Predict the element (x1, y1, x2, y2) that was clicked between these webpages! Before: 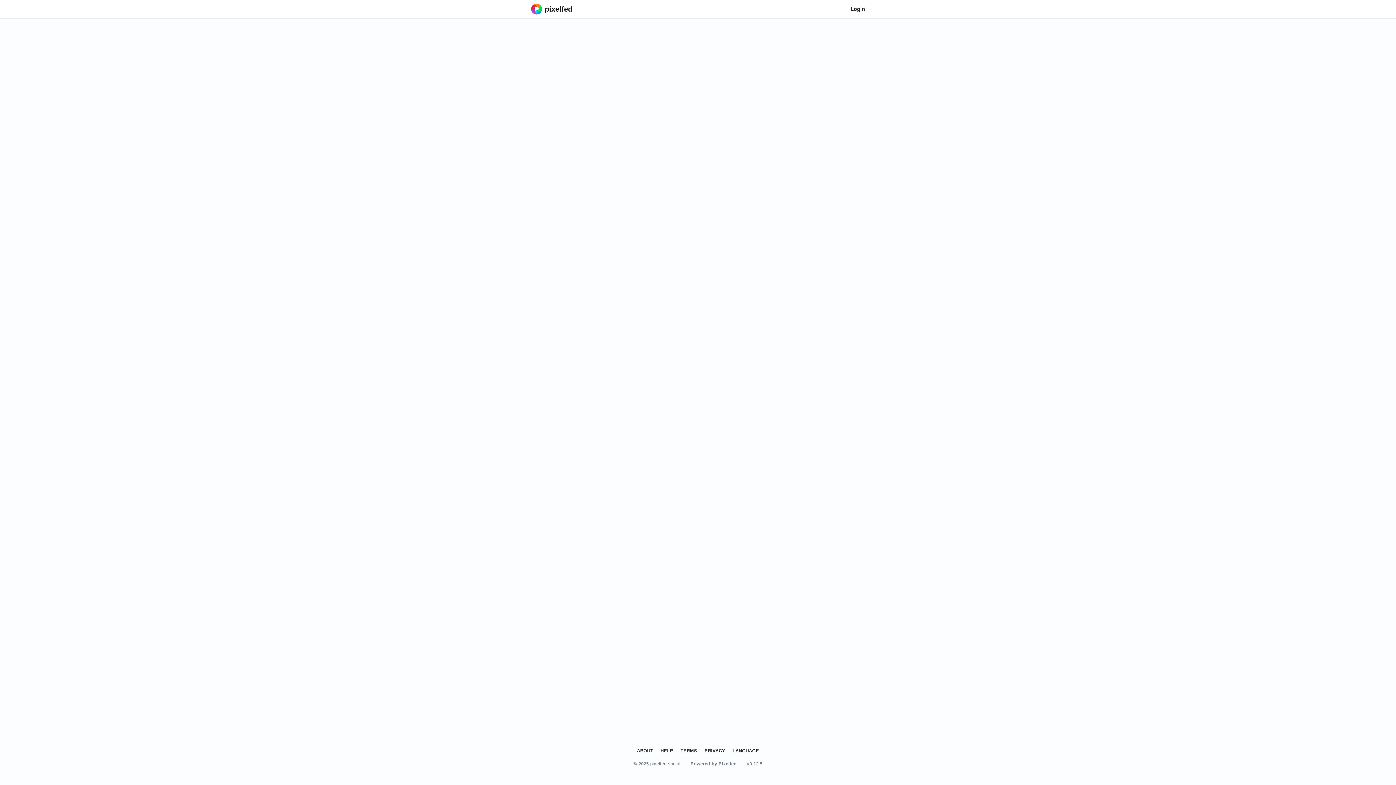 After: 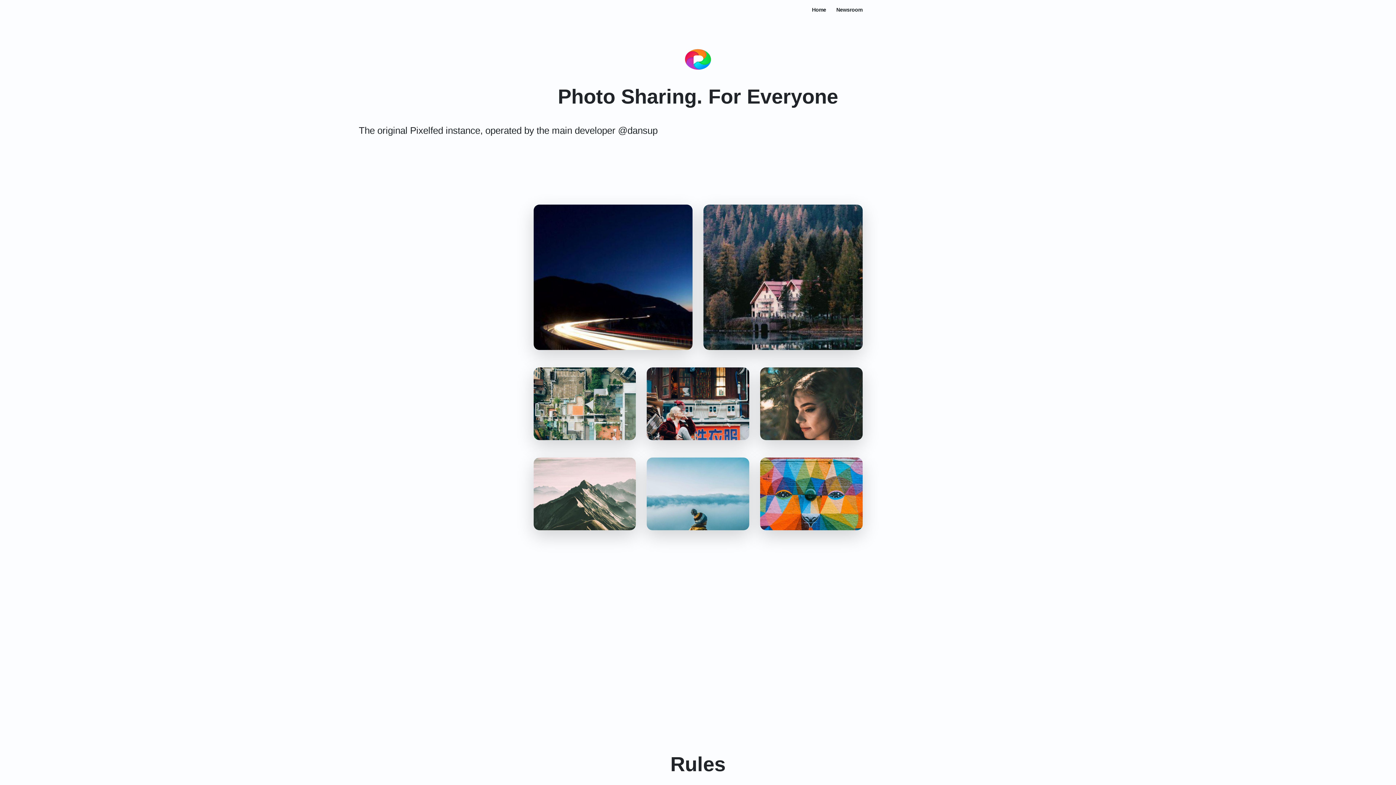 Action: label: ABOUT bbox: (634, 745, 656, 756)